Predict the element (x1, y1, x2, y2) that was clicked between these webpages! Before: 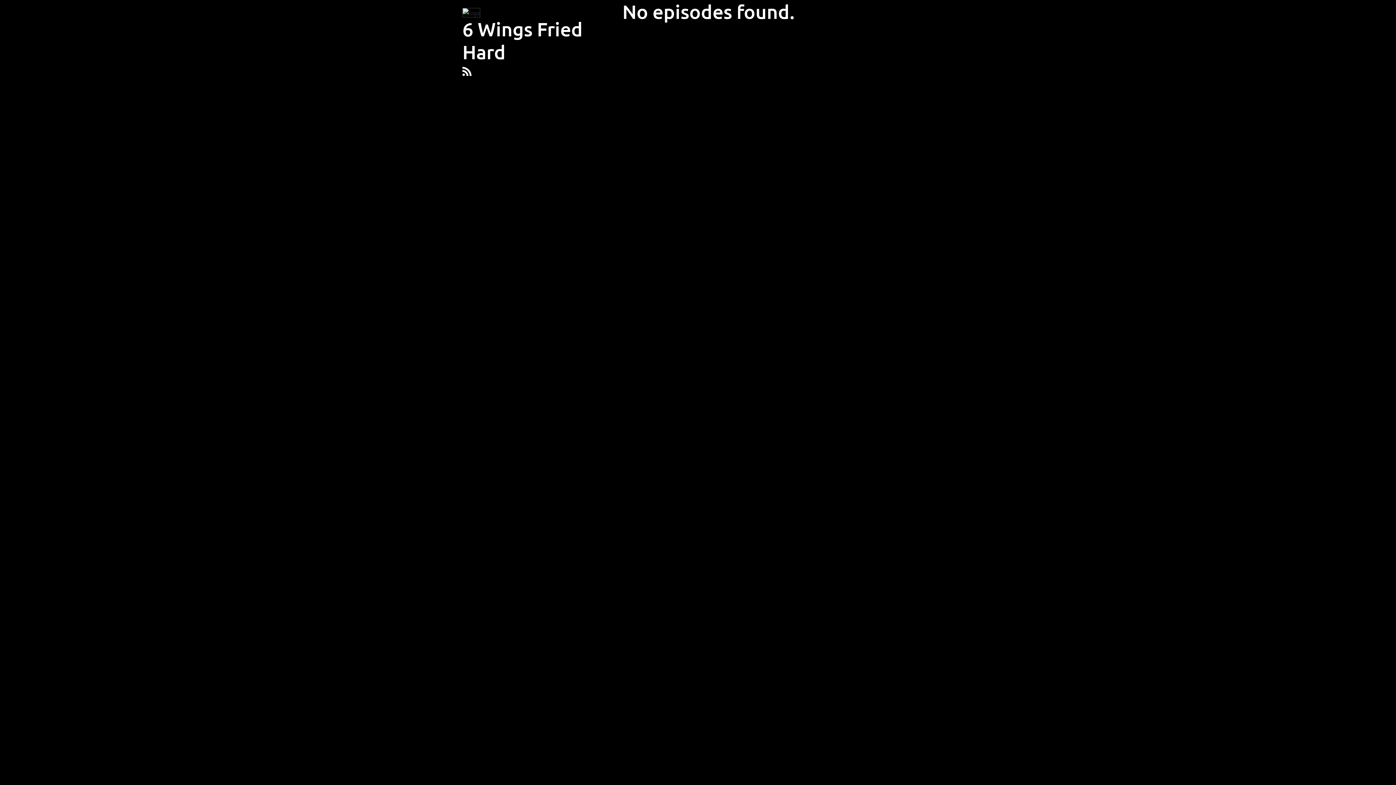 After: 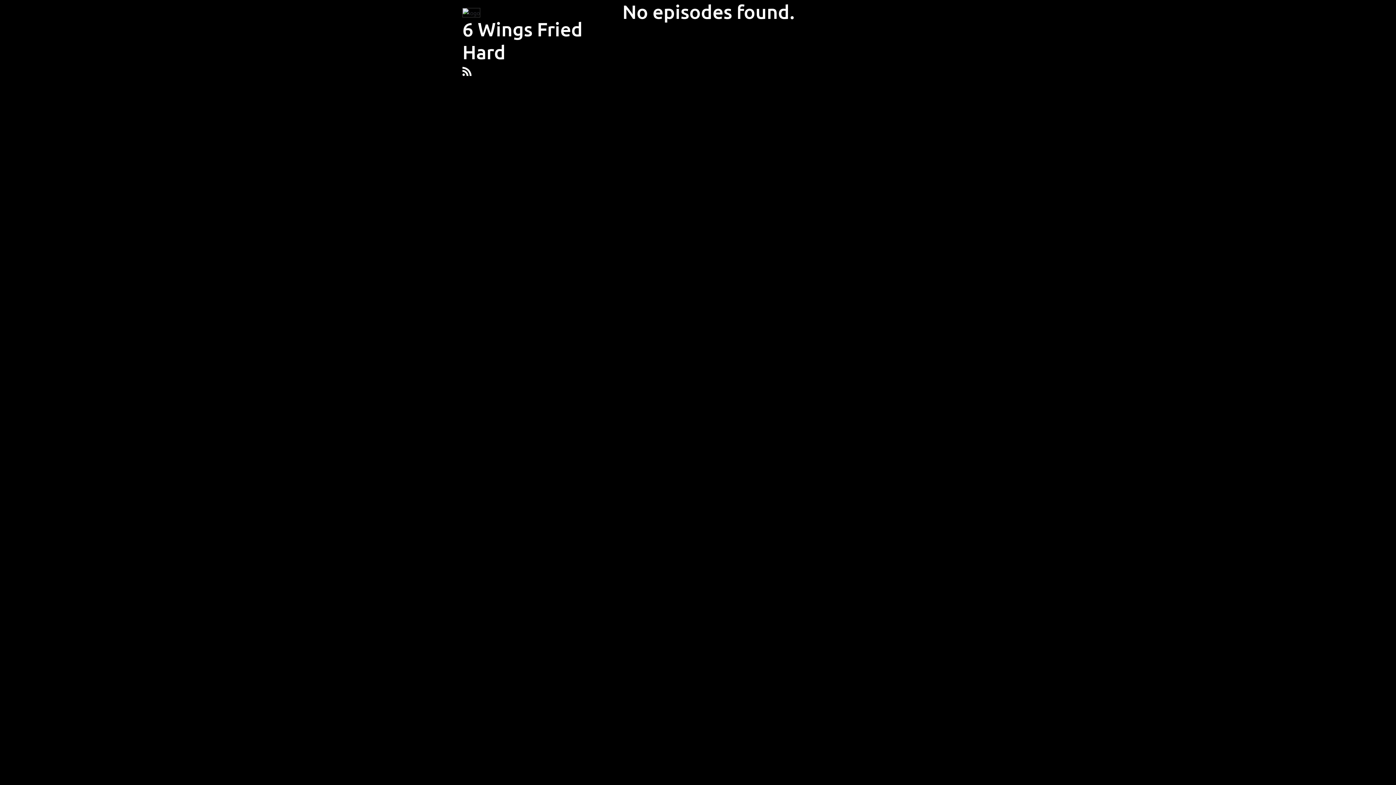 Action: bbox: (462, 165, 471, 173)